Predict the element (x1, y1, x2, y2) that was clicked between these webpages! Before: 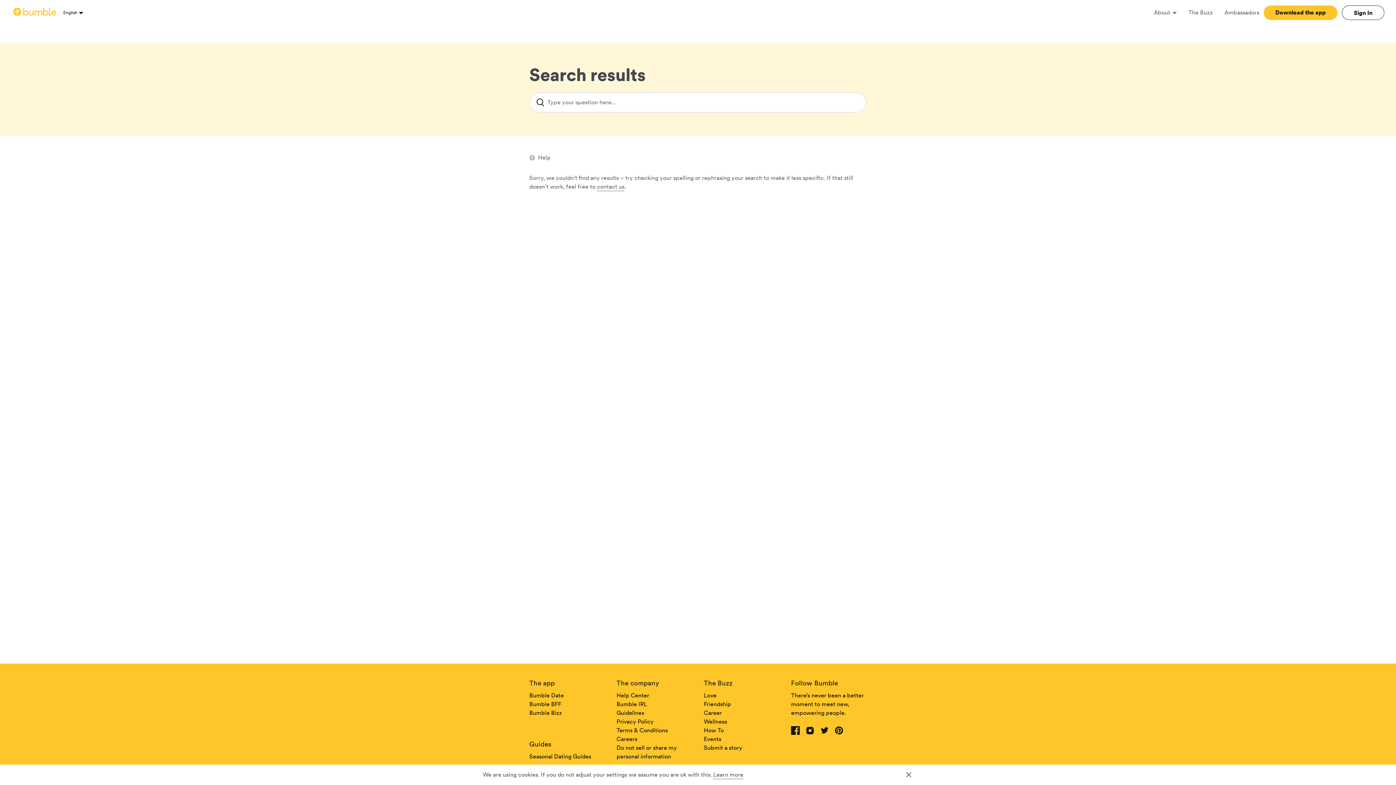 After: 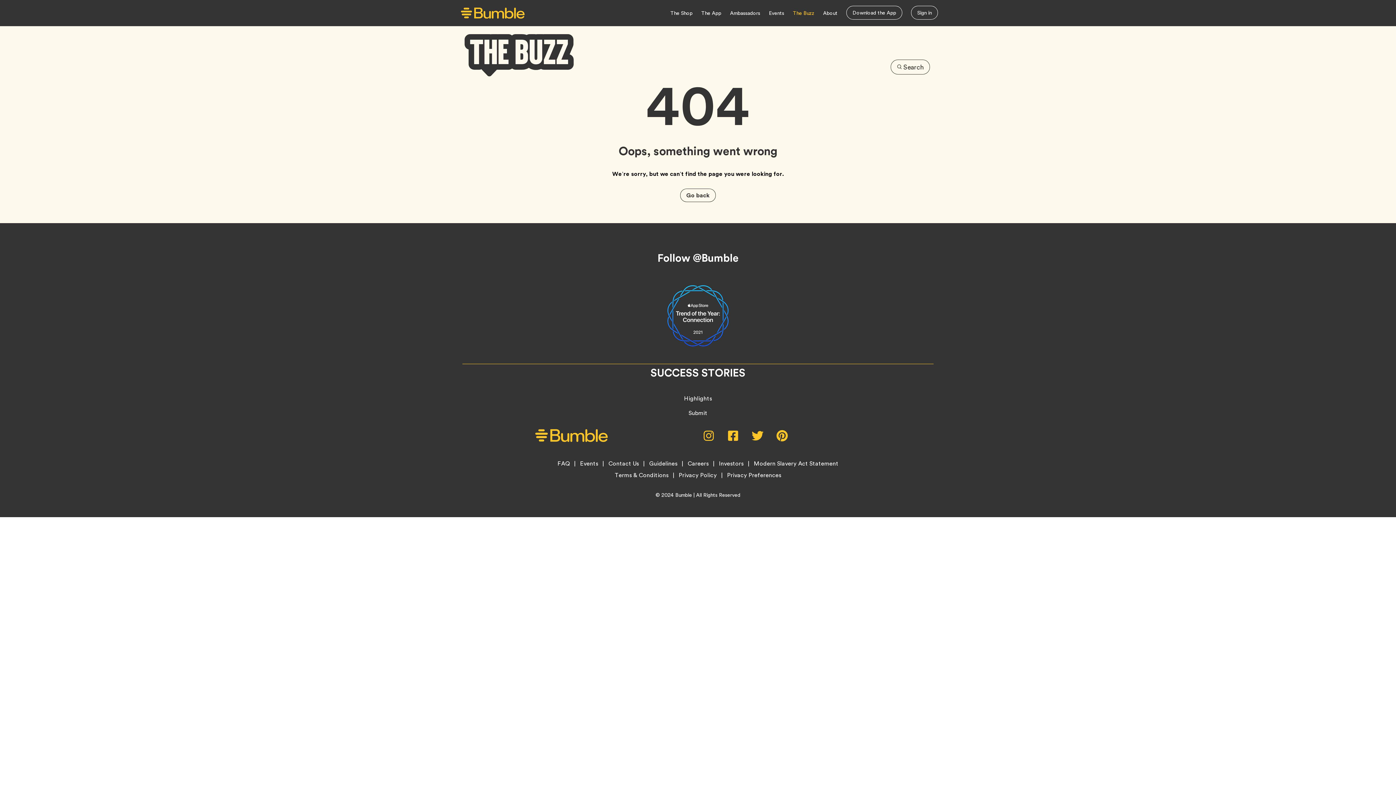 Action: bbox: (704, 726, 724, 734) label: How To